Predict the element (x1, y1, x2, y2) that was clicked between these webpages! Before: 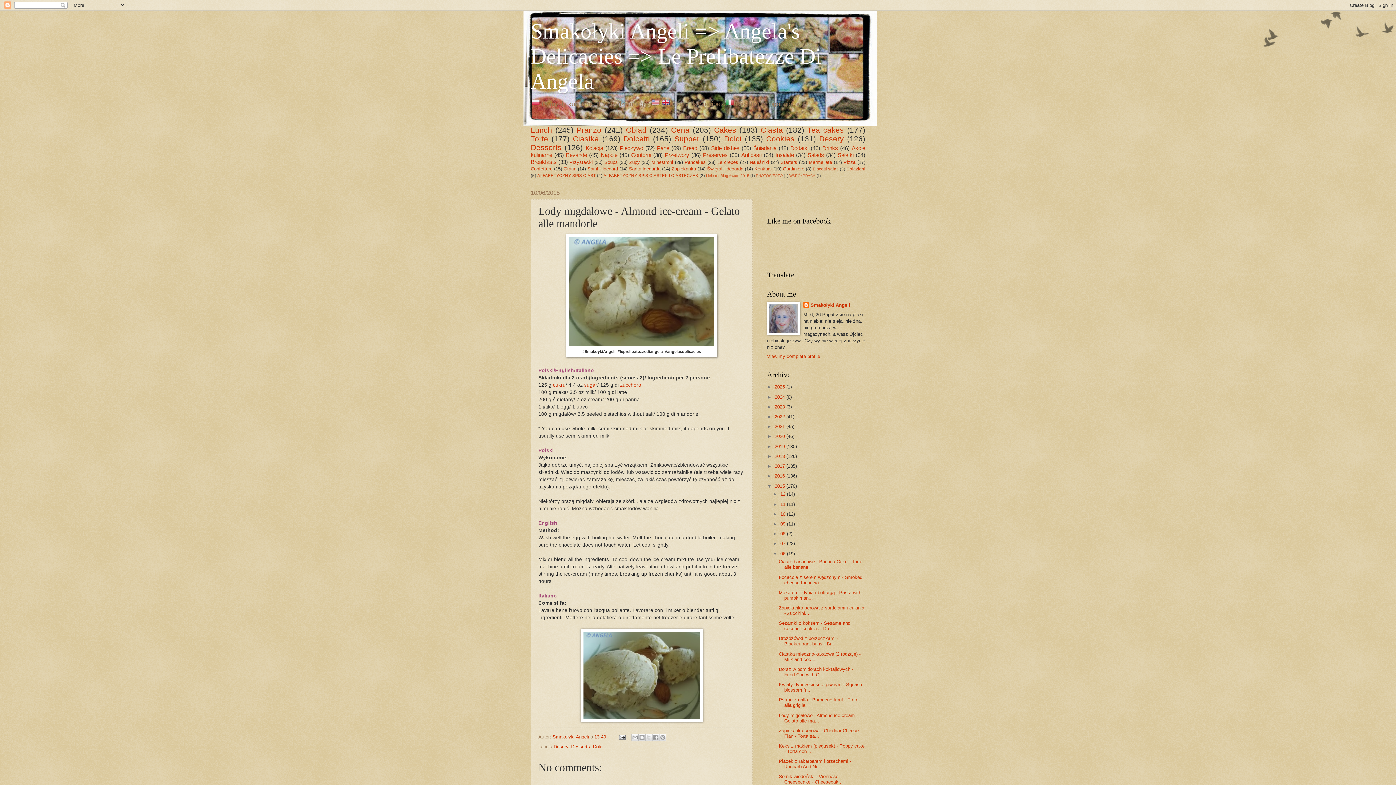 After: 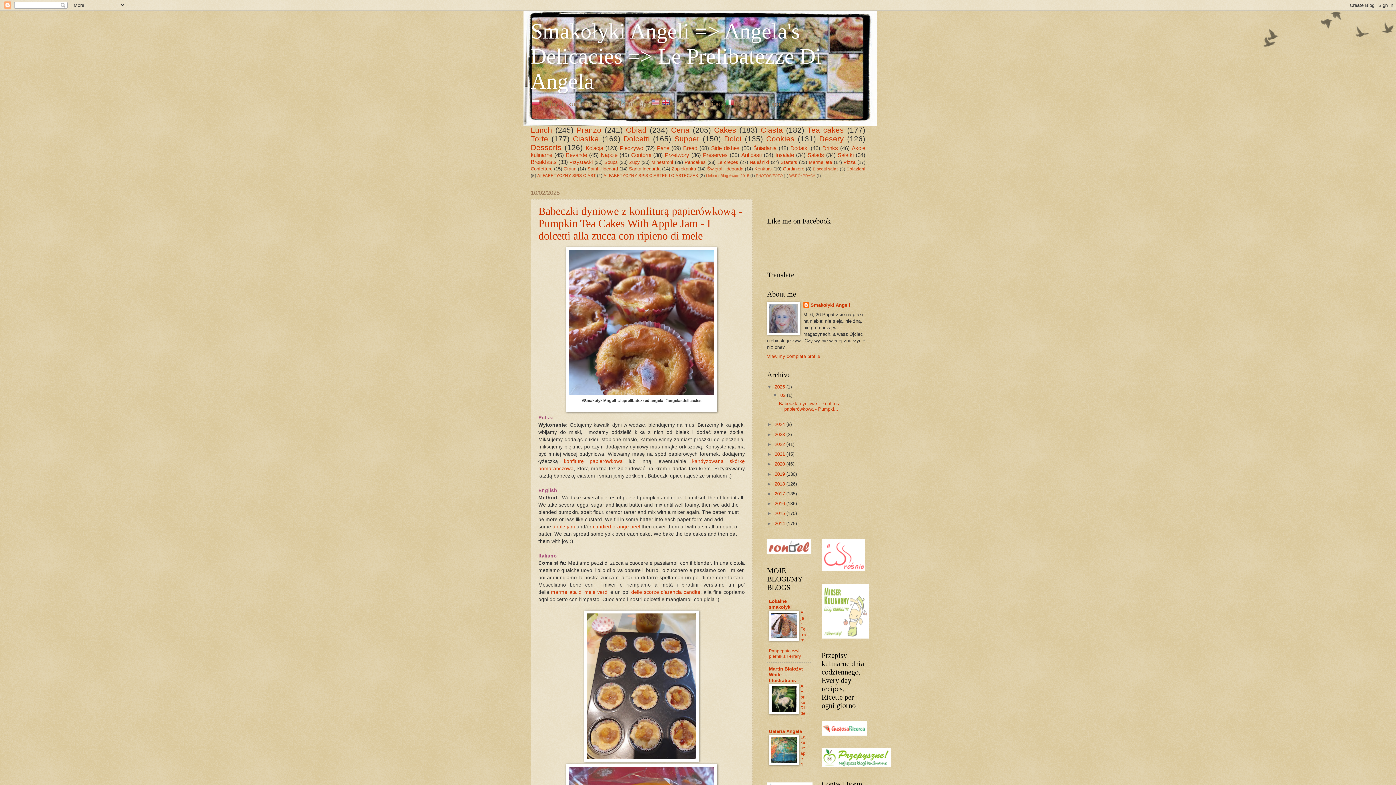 Action: label: 2025  bbox: (774, 384, 786, 389)